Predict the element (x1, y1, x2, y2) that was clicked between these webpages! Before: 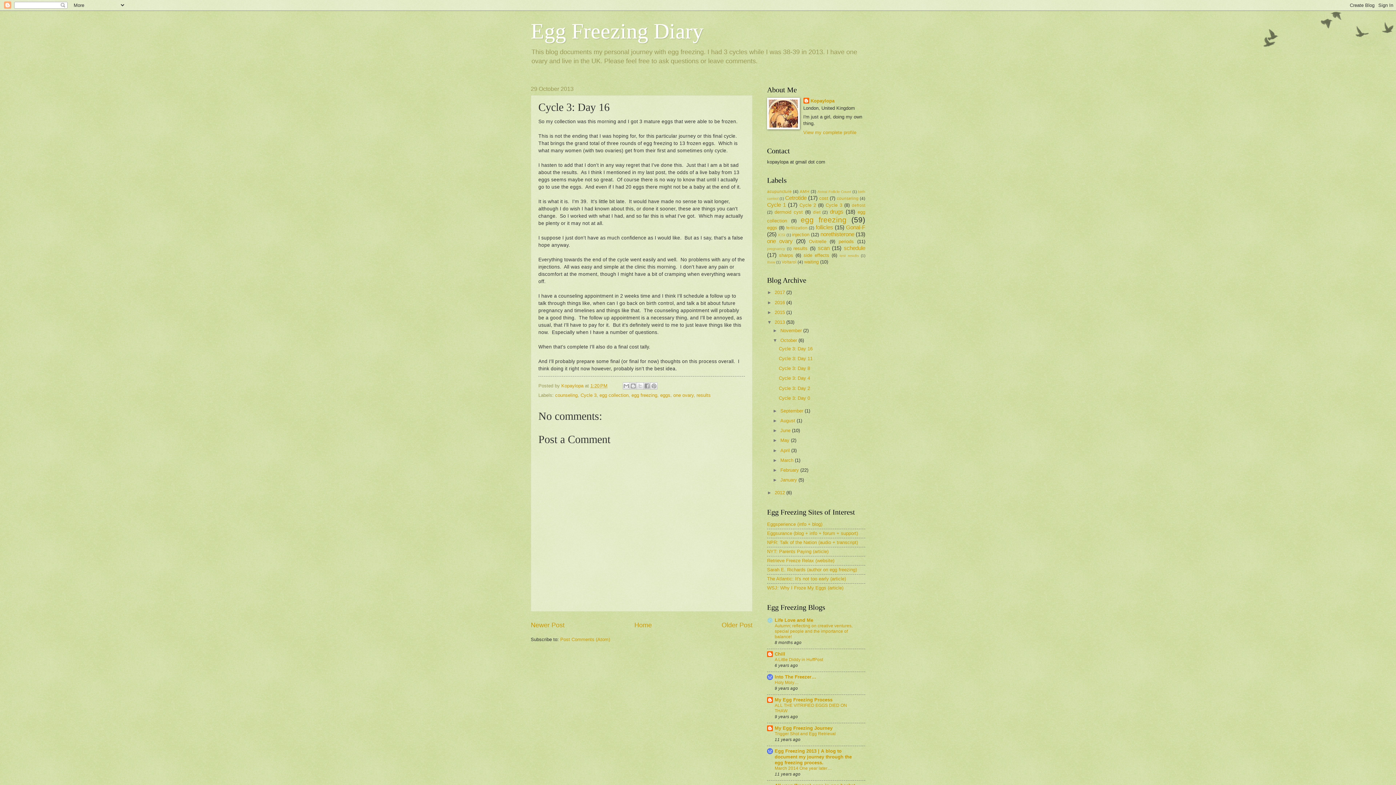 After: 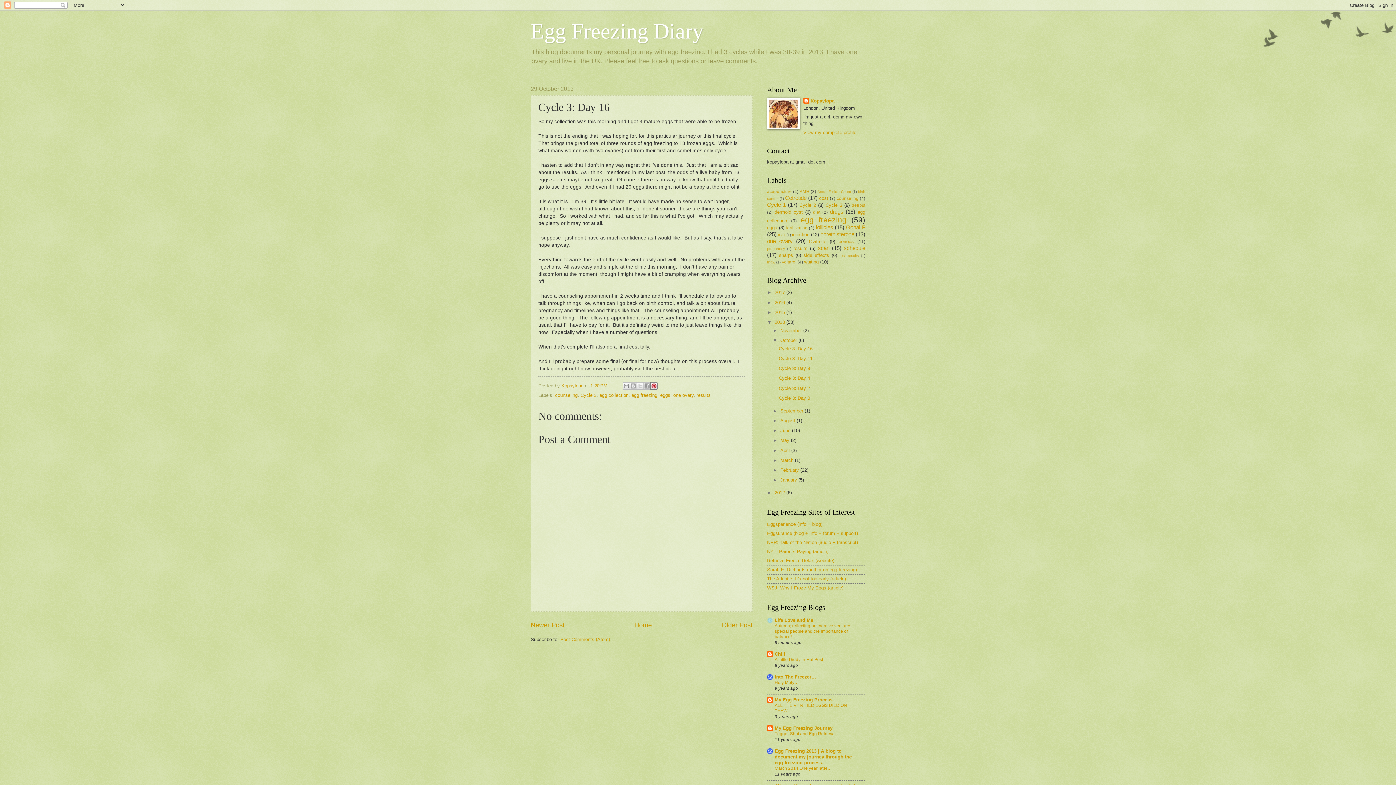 Action: label: Share to Pinterest bbox: (650, 382, 657, 389)